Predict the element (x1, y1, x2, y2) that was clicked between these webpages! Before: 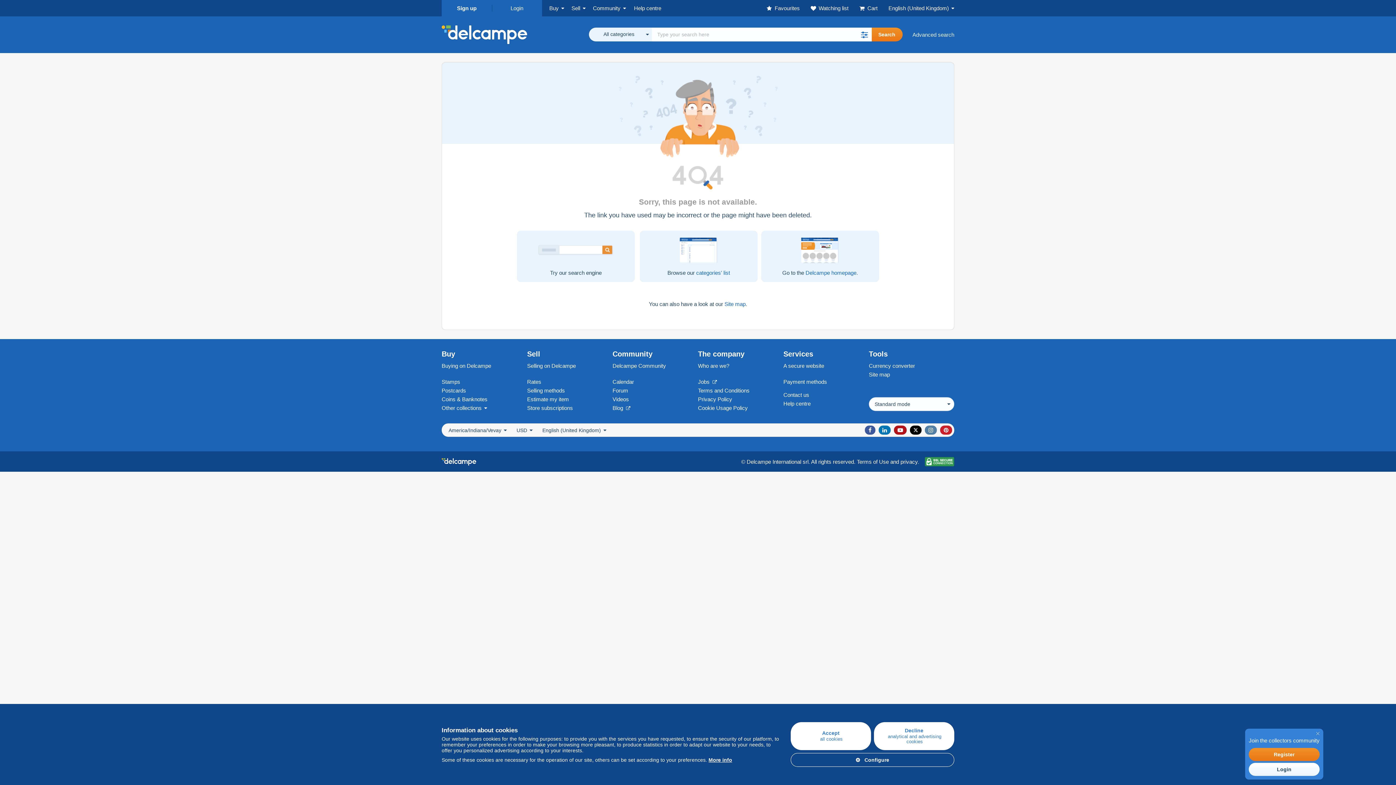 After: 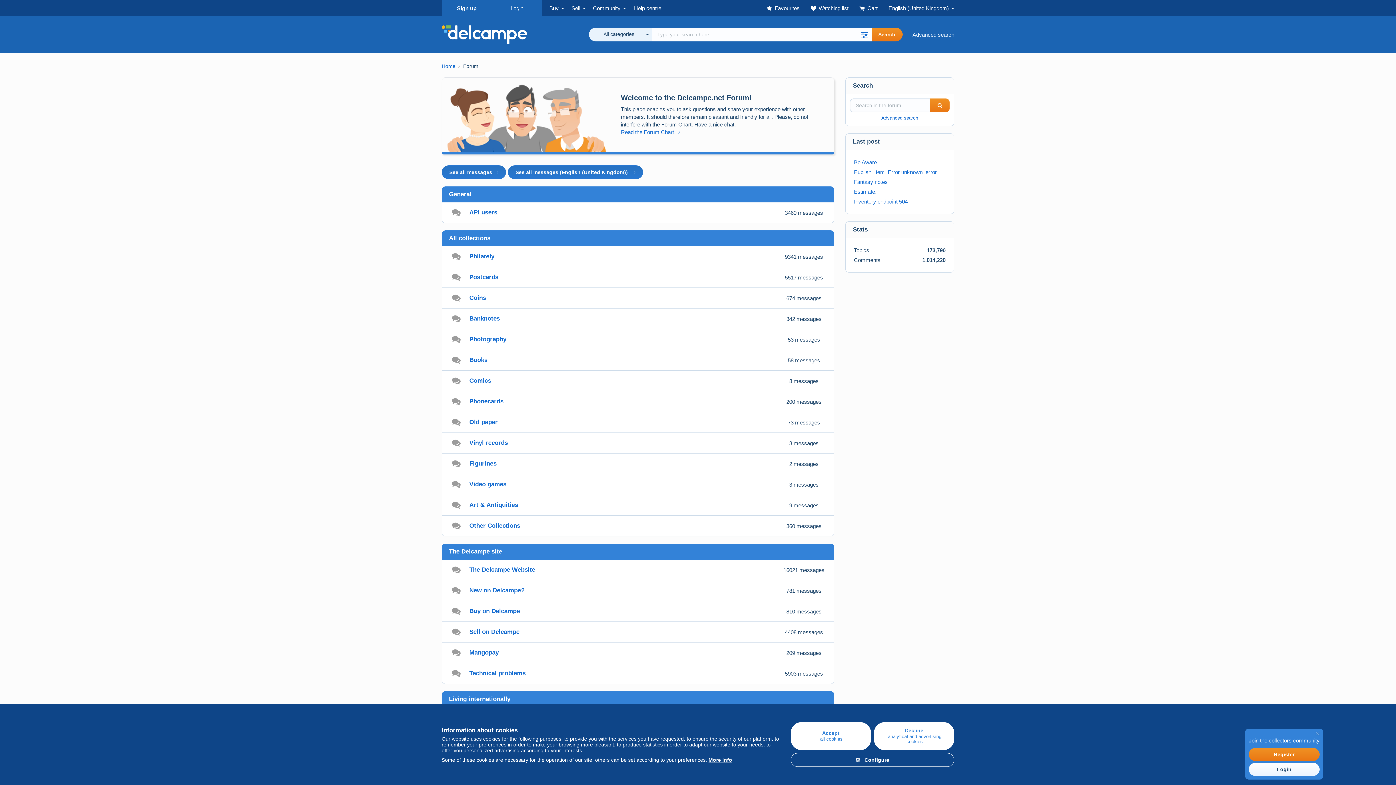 Action: label: Forum bbox: (612, 387, 628, 393)